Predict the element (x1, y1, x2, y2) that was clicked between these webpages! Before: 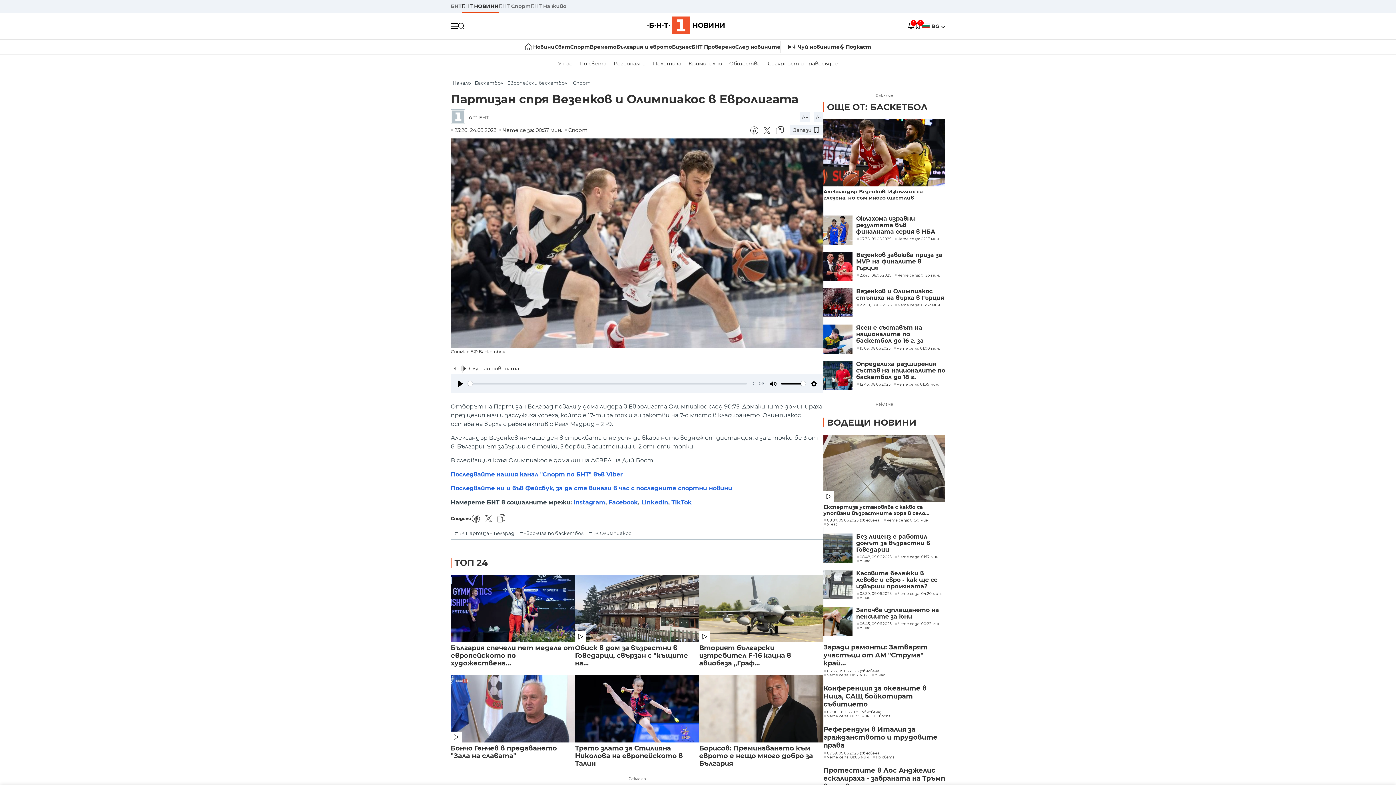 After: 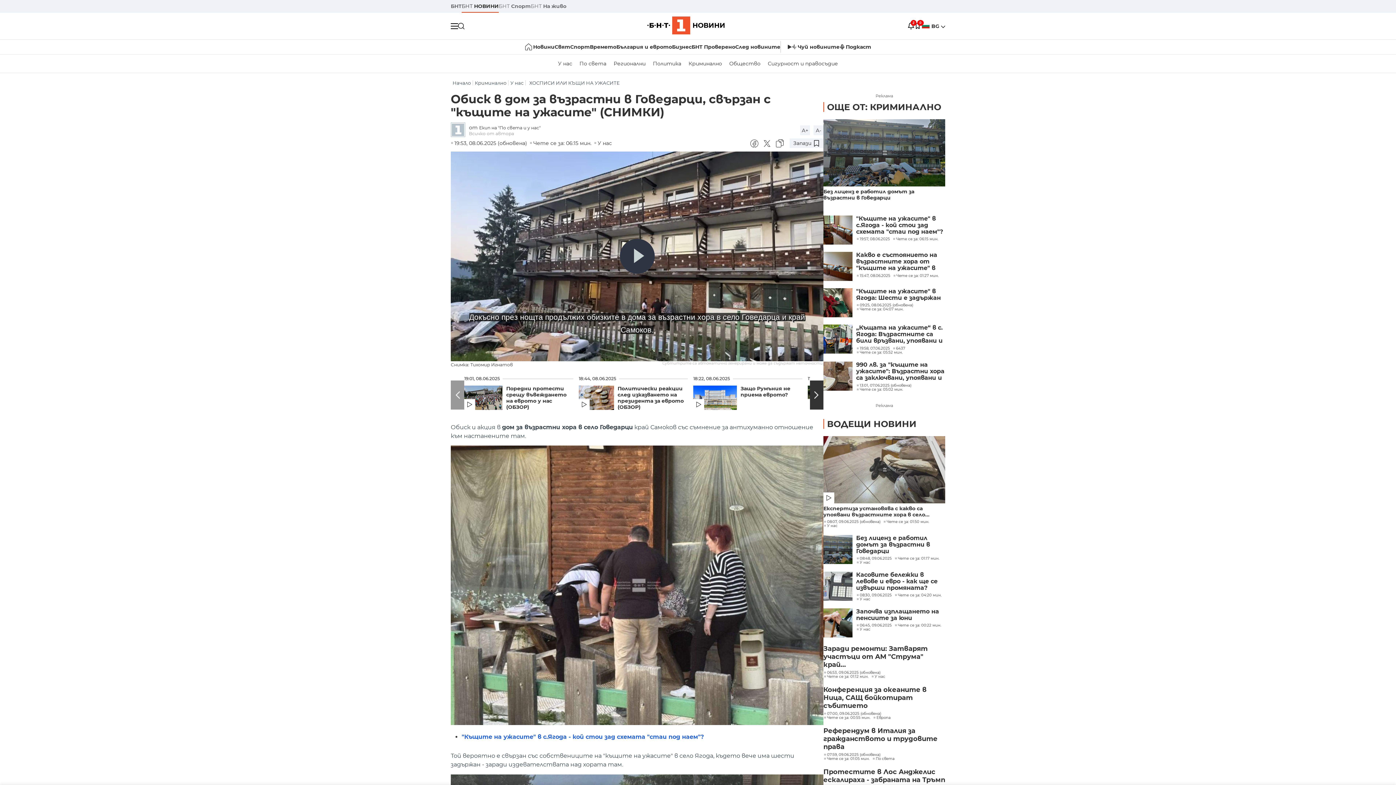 Action: label: Обиск в дом за възрастни в Говедарци, свързан с "къщите на... bbox: (575, 644, 699, 675)